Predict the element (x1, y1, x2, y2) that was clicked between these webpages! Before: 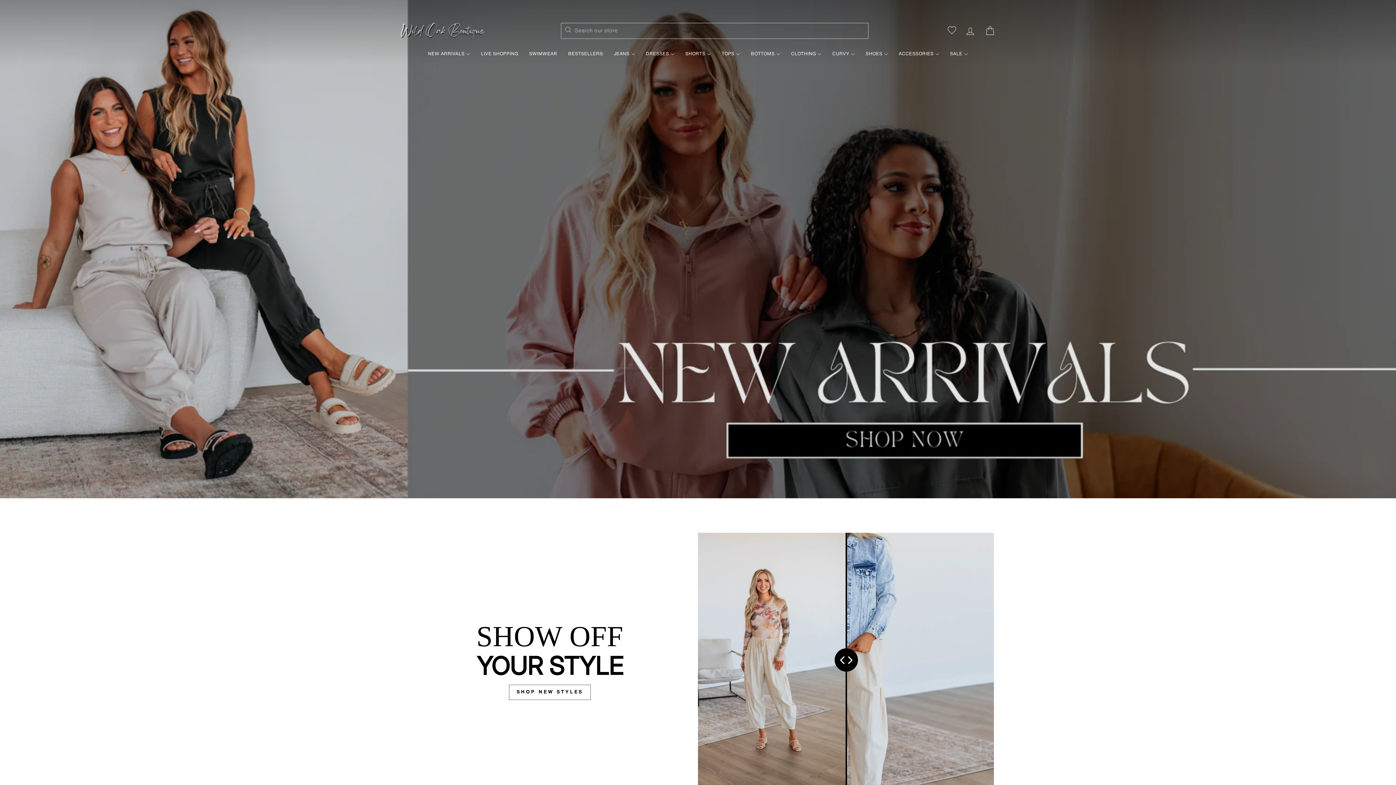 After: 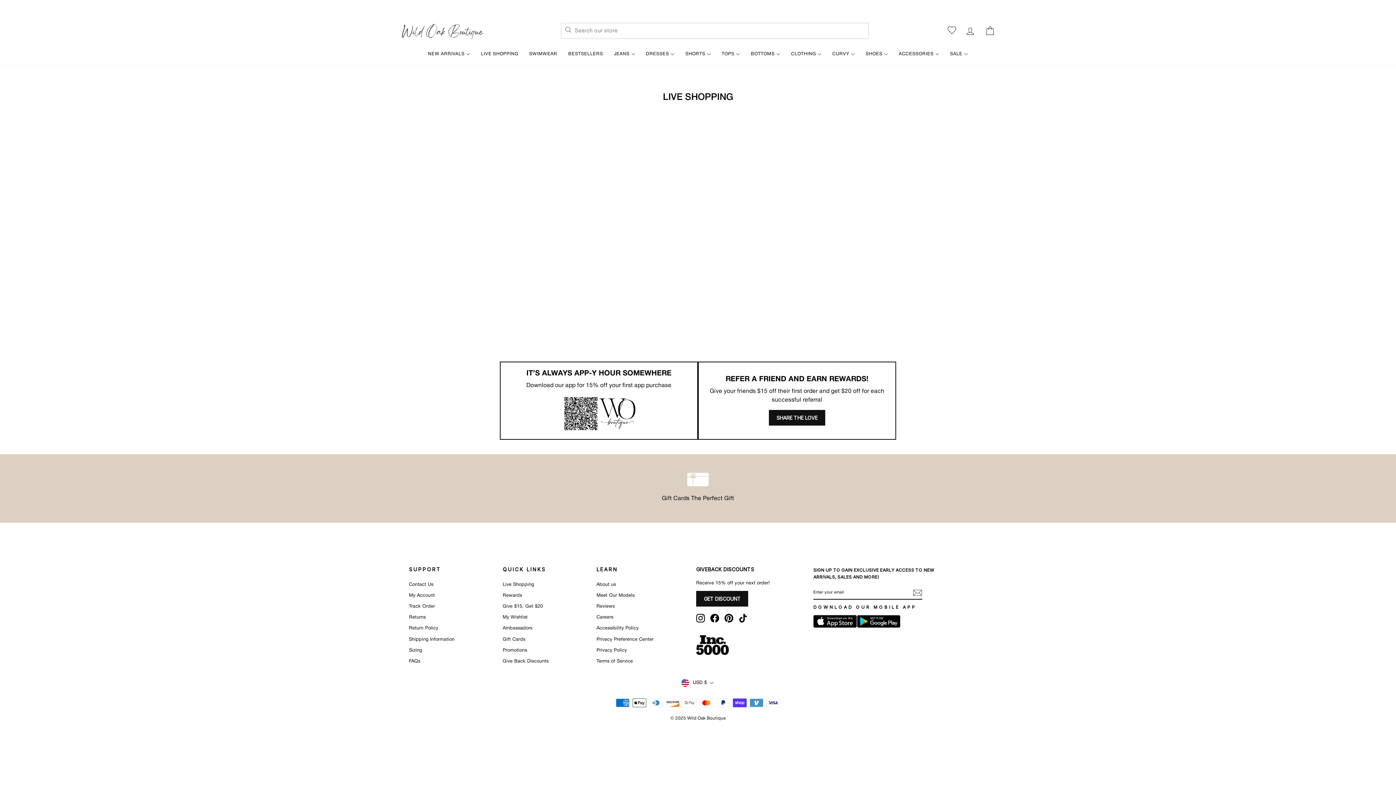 Action: label: LIVE SHOPPING bbox: (475, 48, 523, 59)